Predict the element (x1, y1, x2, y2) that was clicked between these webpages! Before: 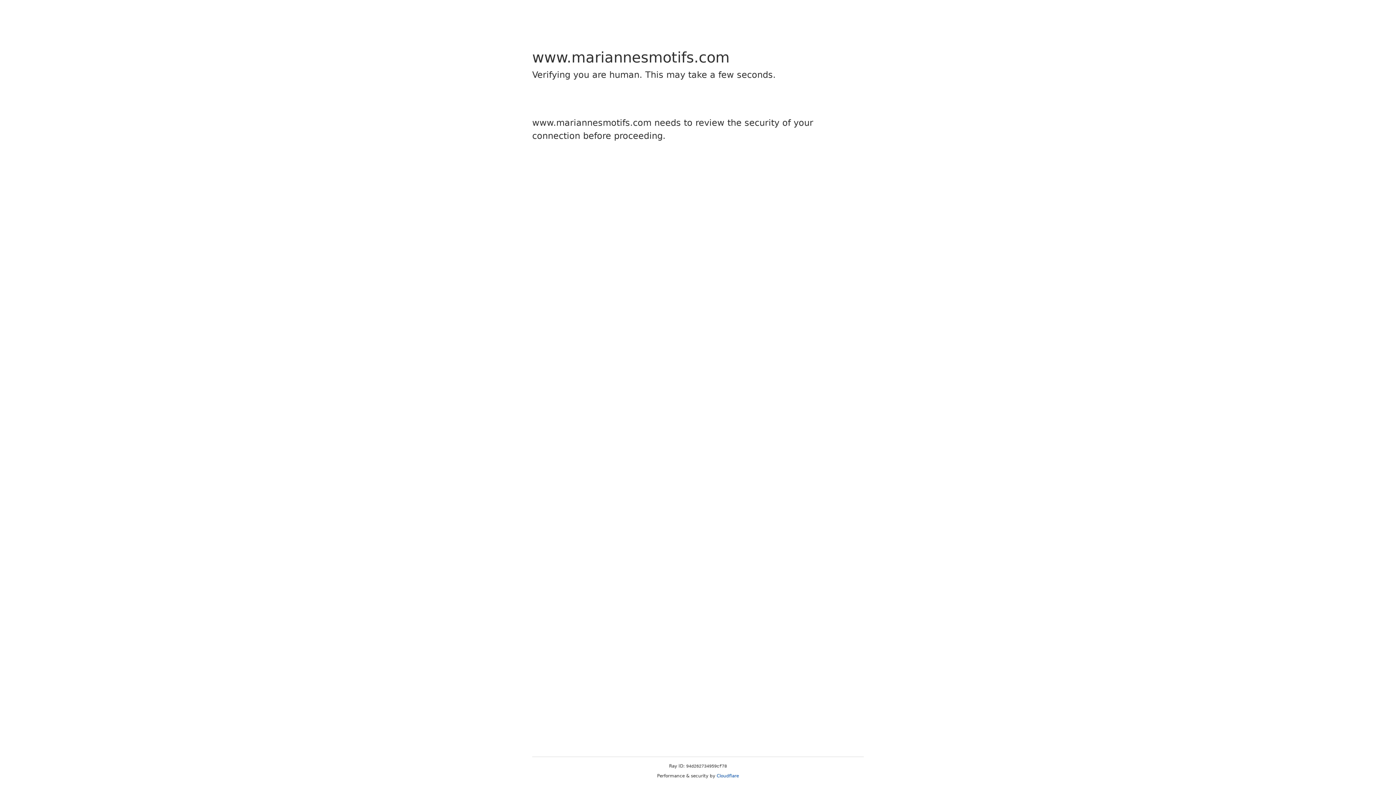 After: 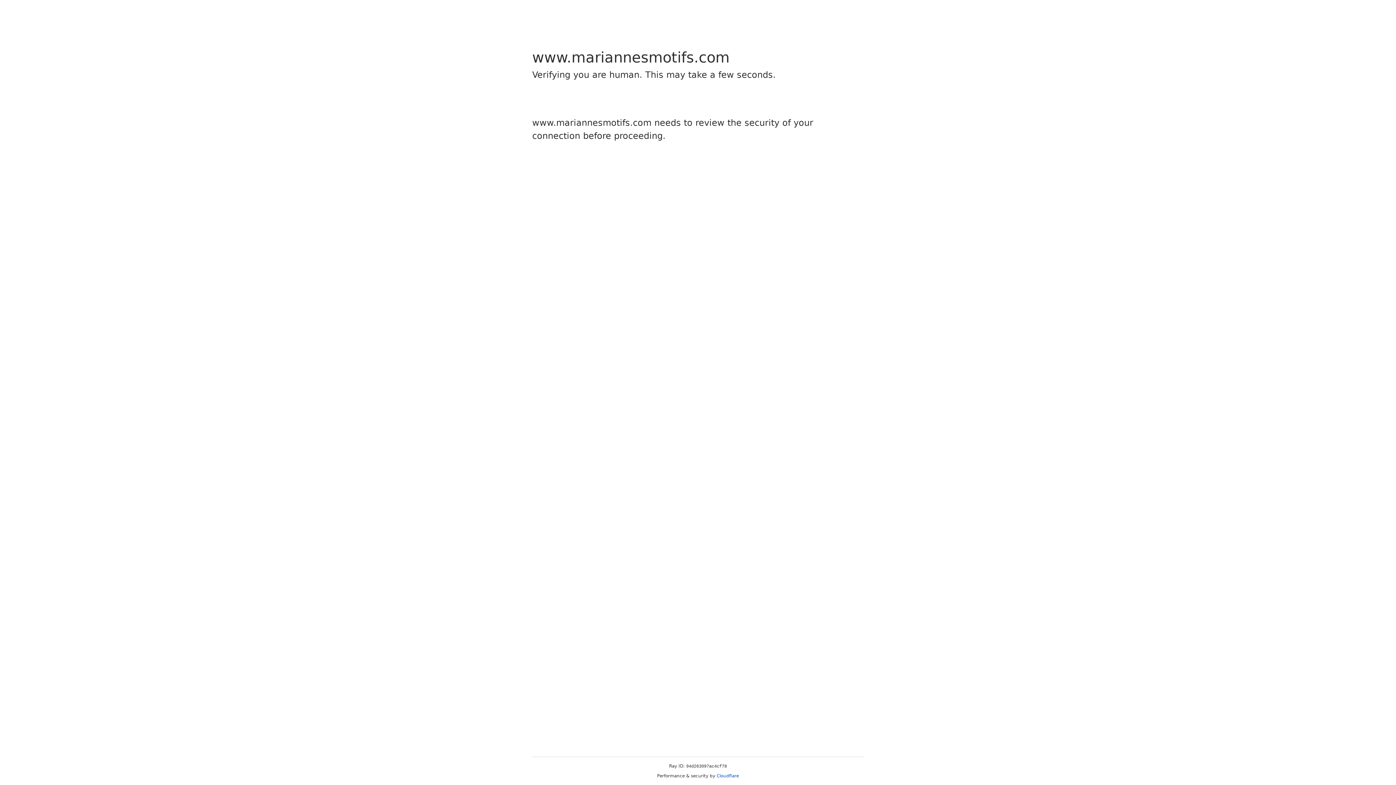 Action: label: Cloudflare bbox: (716, 773, 739, 778)